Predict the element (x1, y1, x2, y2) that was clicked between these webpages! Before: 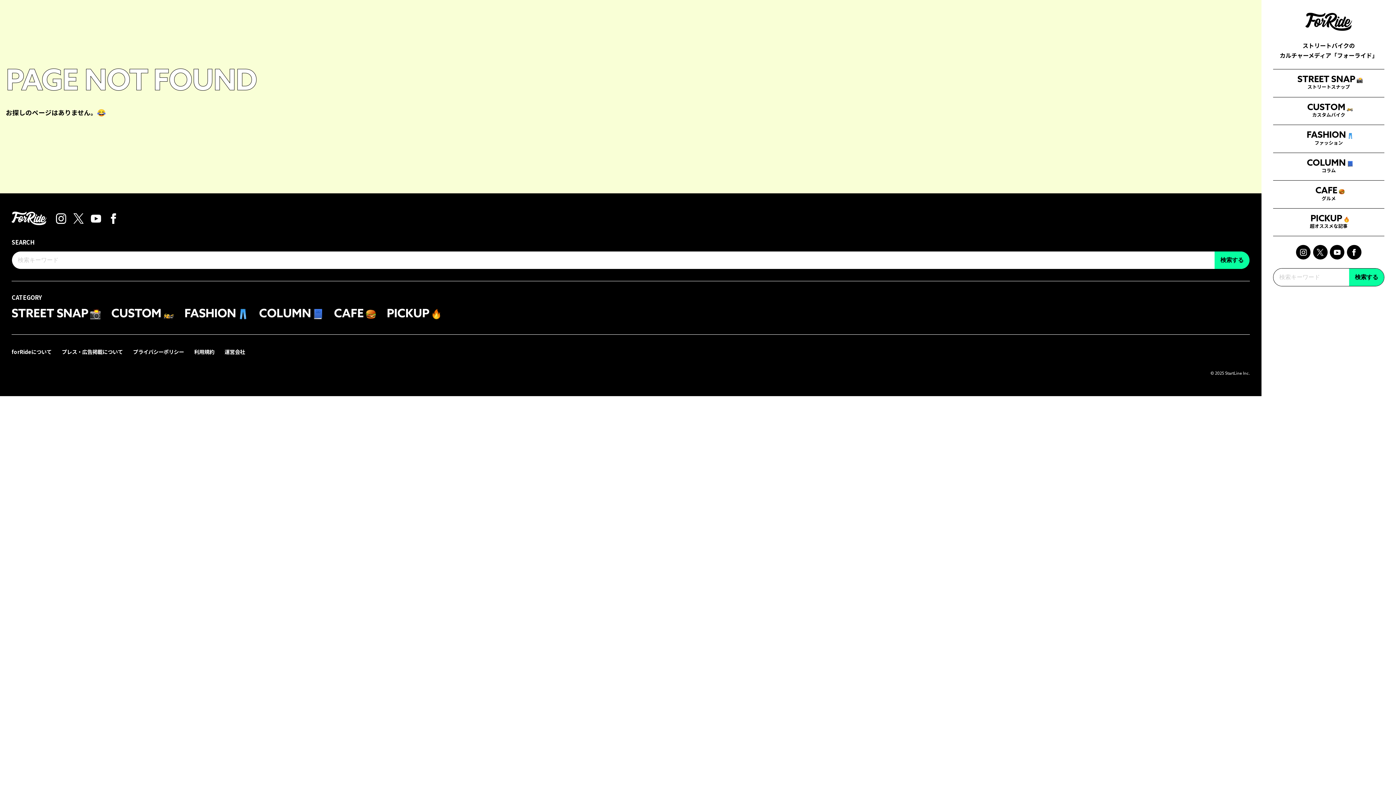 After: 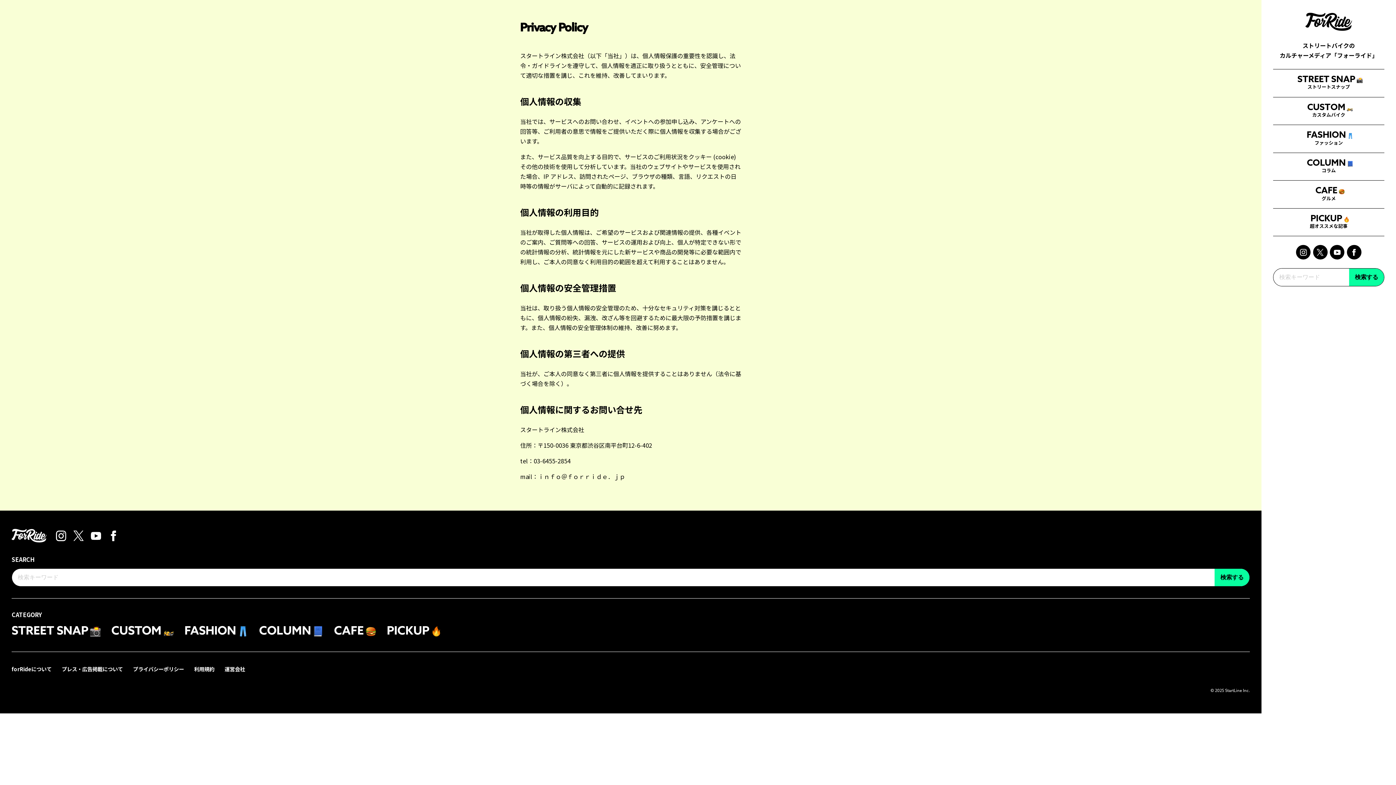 Action: bbox: (133, 348, 184, 355) label: プライバシーポリシー